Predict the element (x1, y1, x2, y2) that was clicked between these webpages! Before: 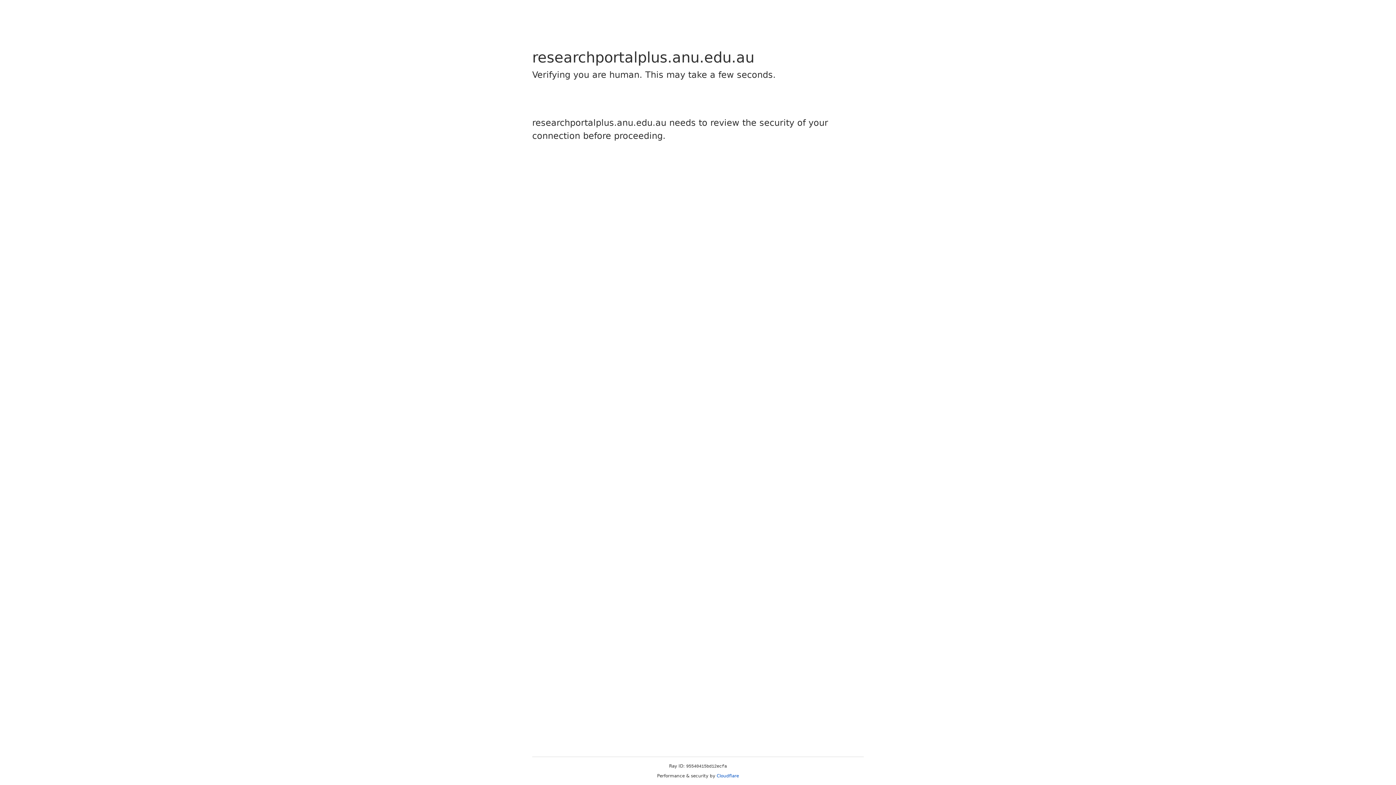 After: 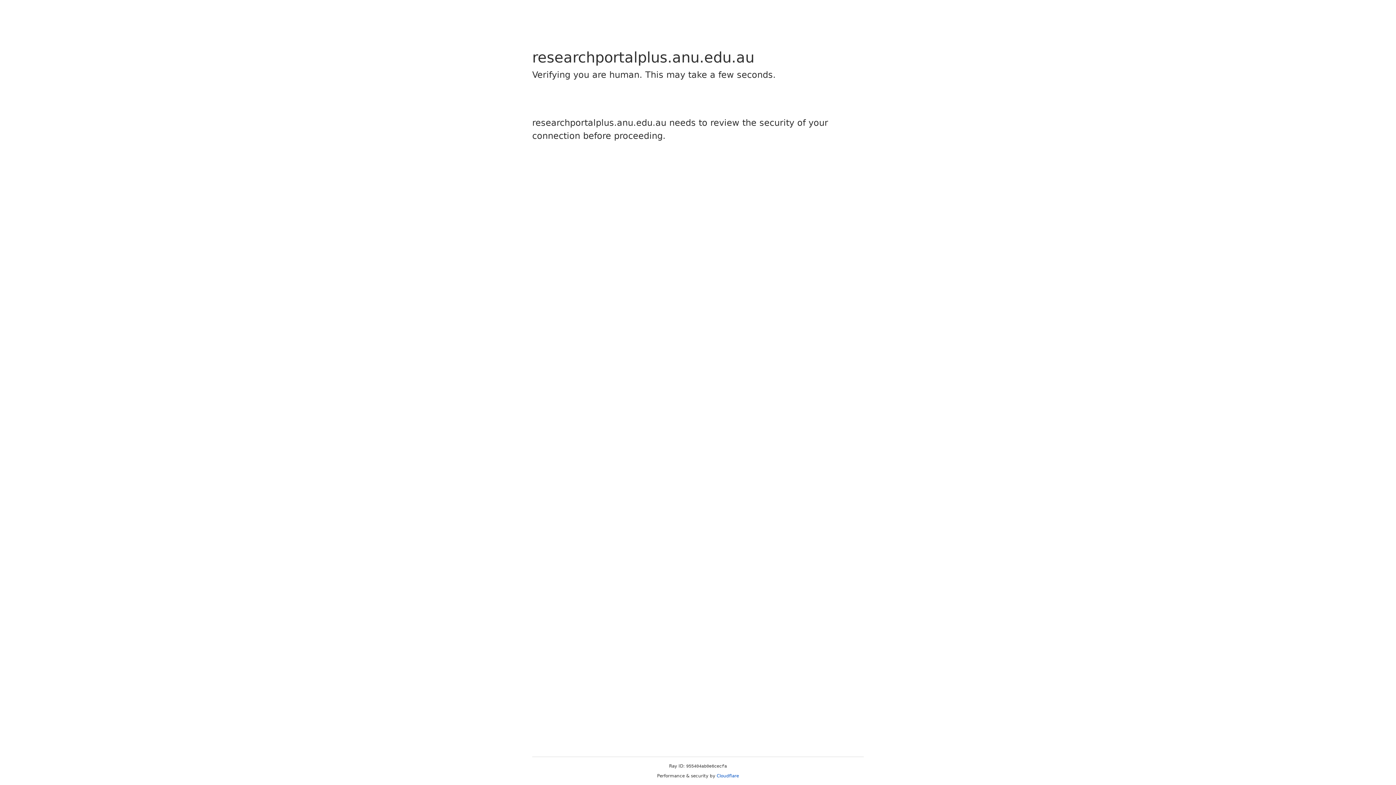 Action: label: Cloudflare bbox: (716, 773, 739, 778)